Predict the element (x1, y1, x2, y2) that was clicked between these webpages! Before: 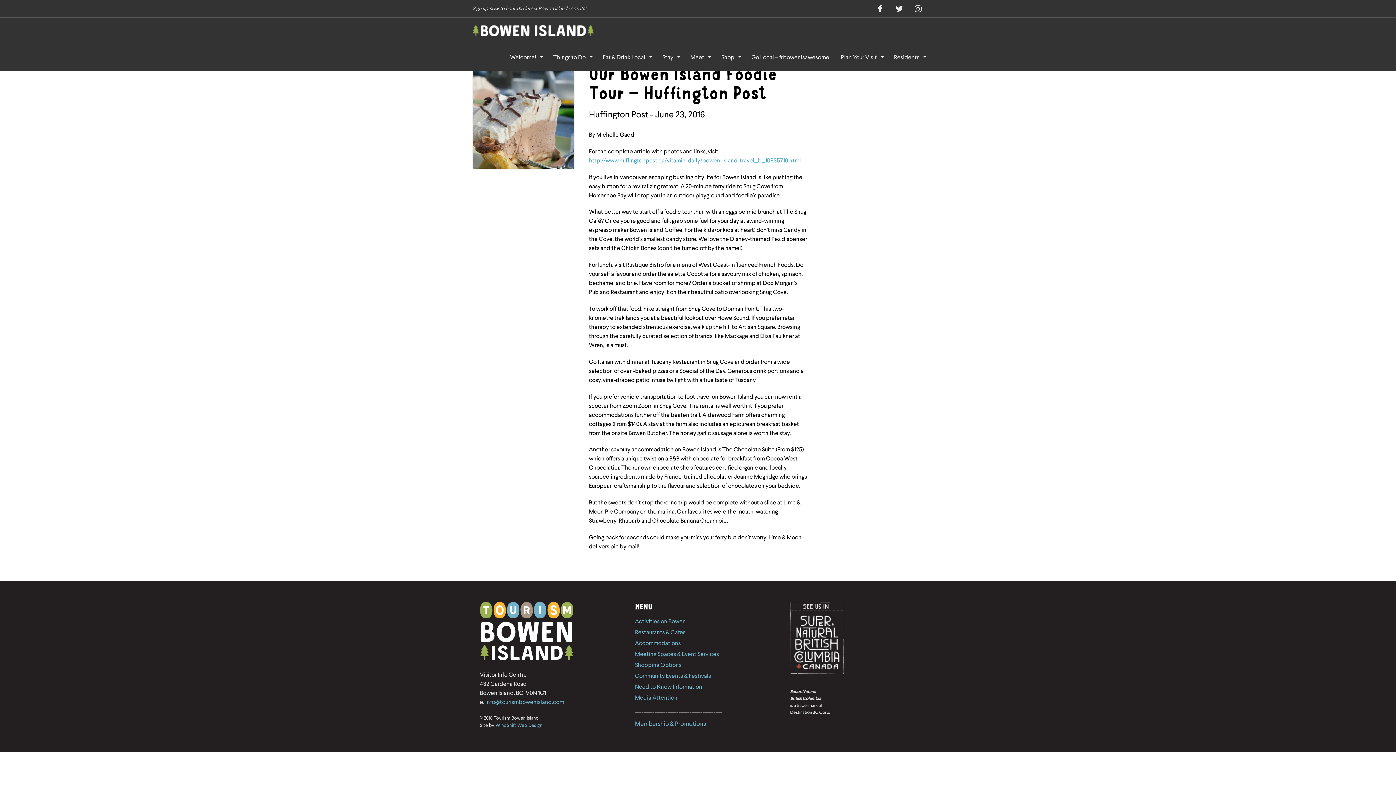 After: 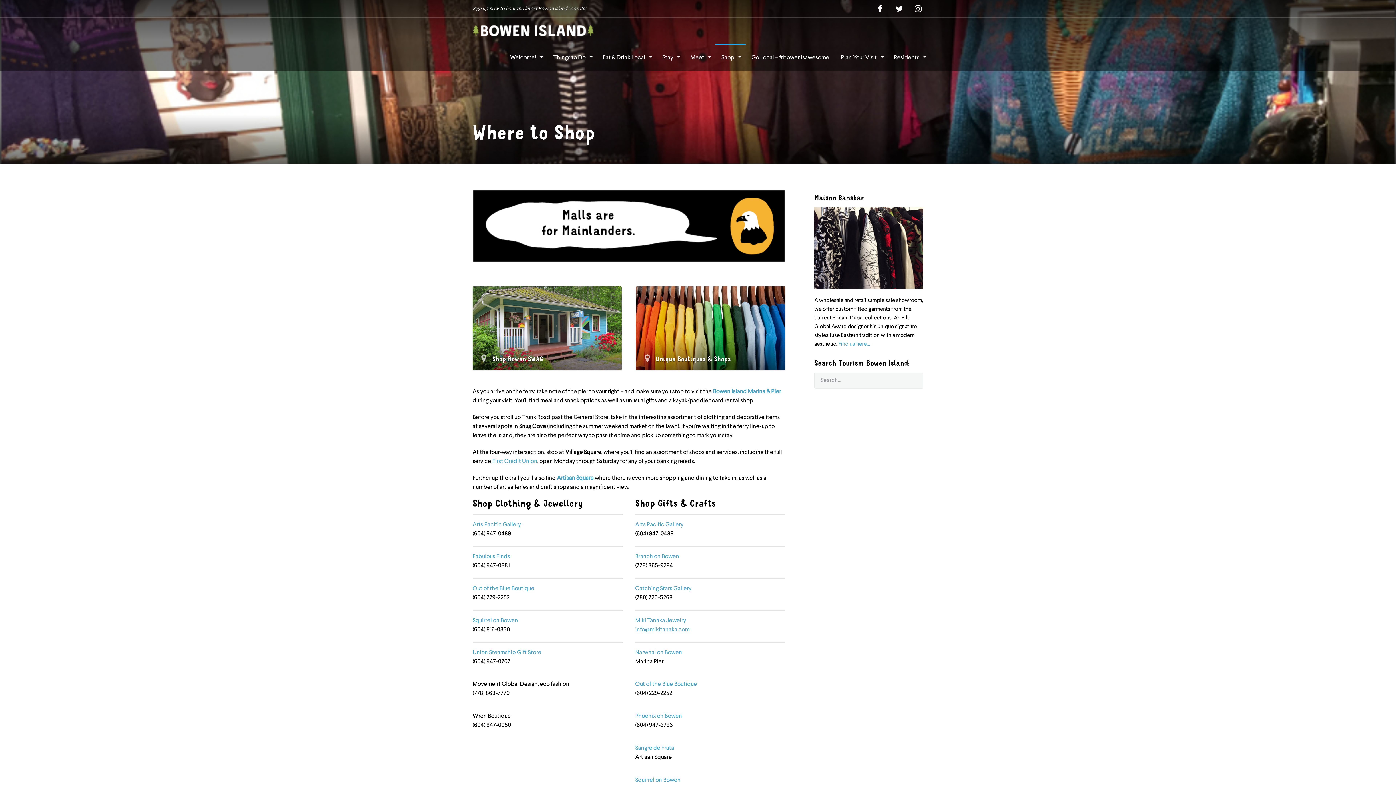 Action: label: Shopping Options bbox: (635, 662, 681, 668)